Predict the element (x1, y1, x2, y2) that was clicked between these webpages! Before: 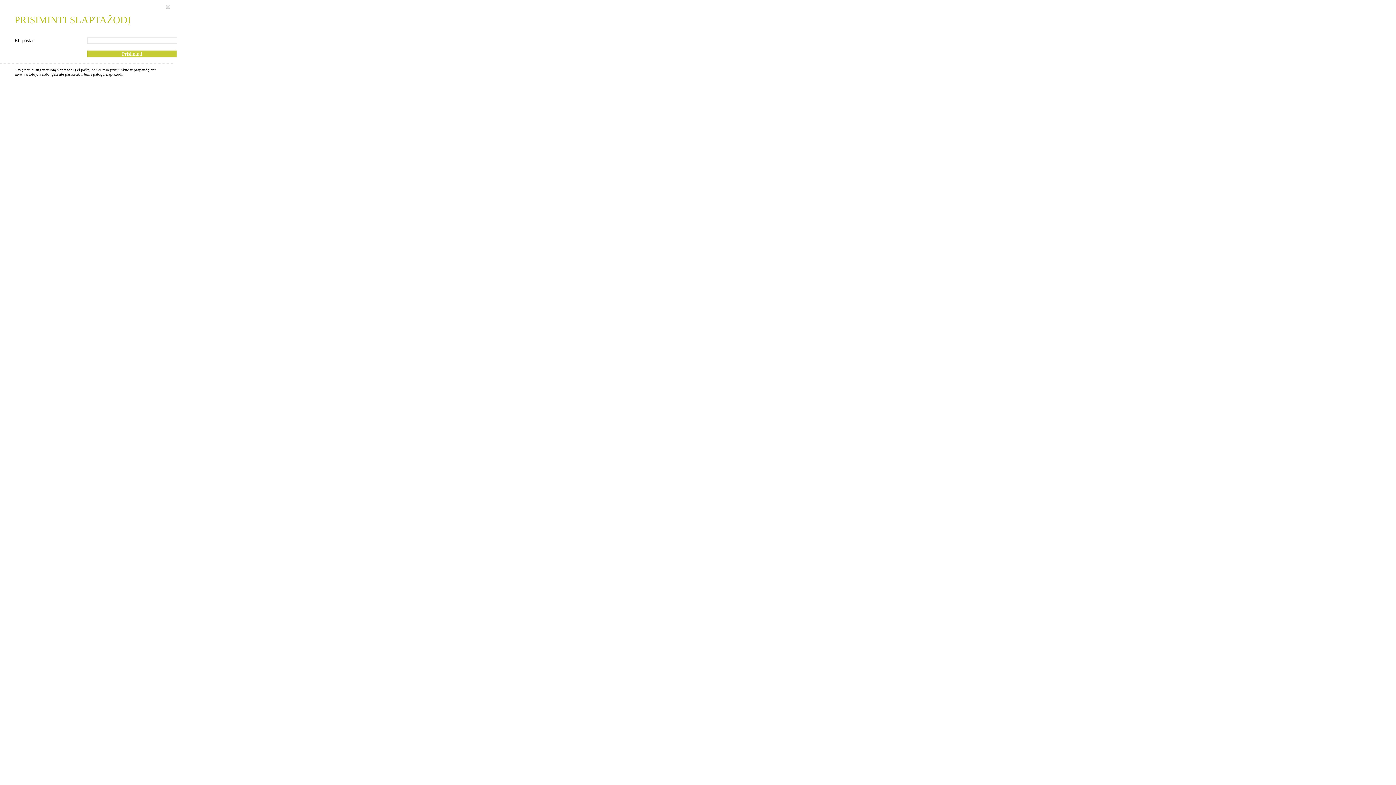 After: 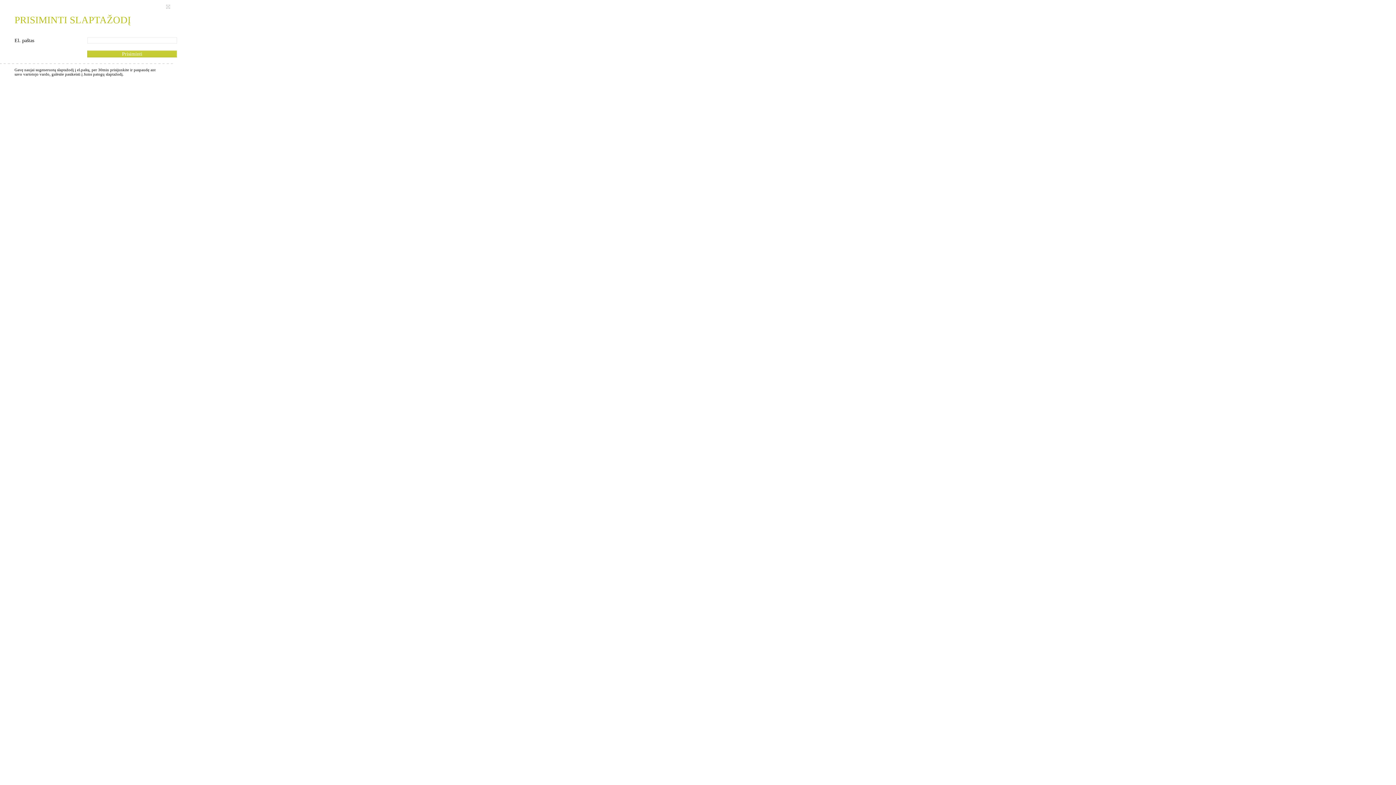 Action: bbox: (166, 4, 170, 8)